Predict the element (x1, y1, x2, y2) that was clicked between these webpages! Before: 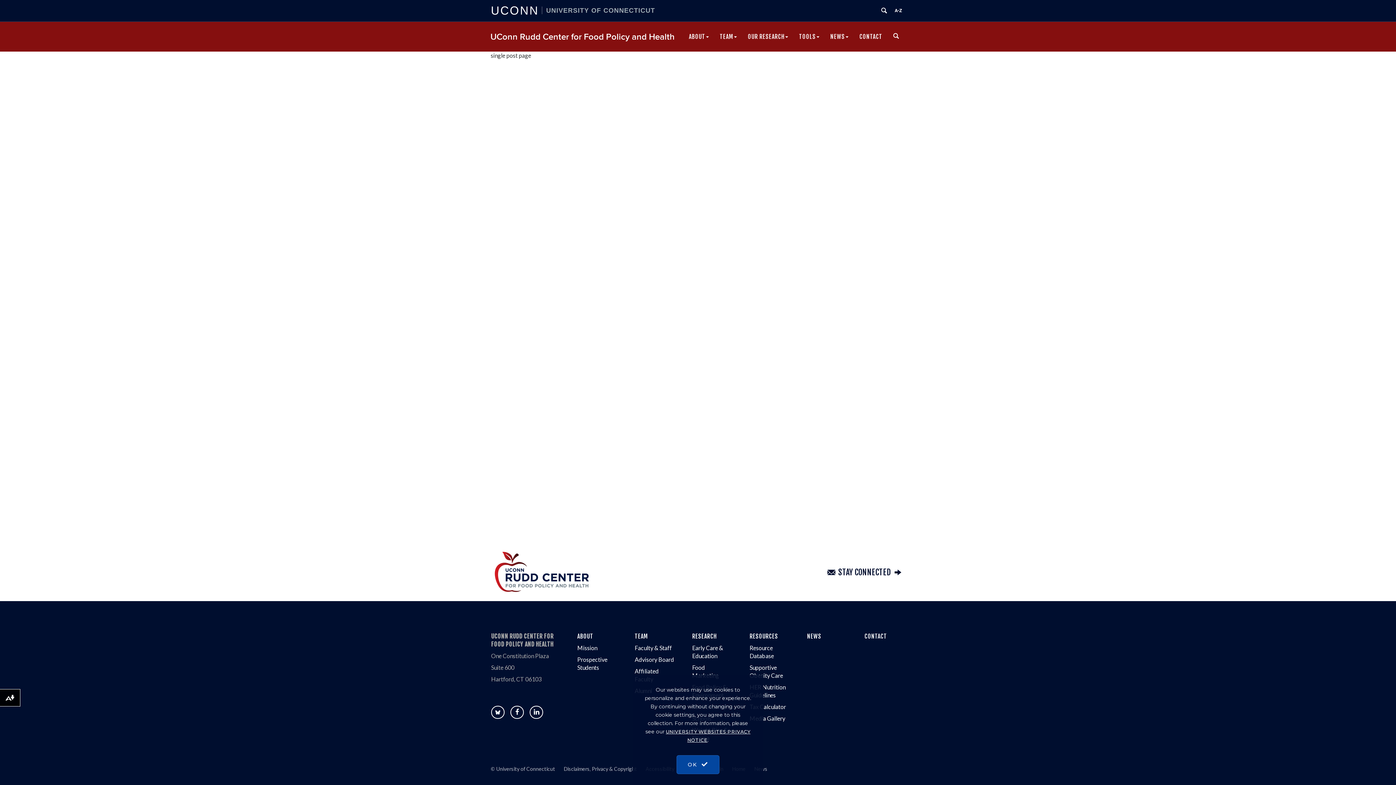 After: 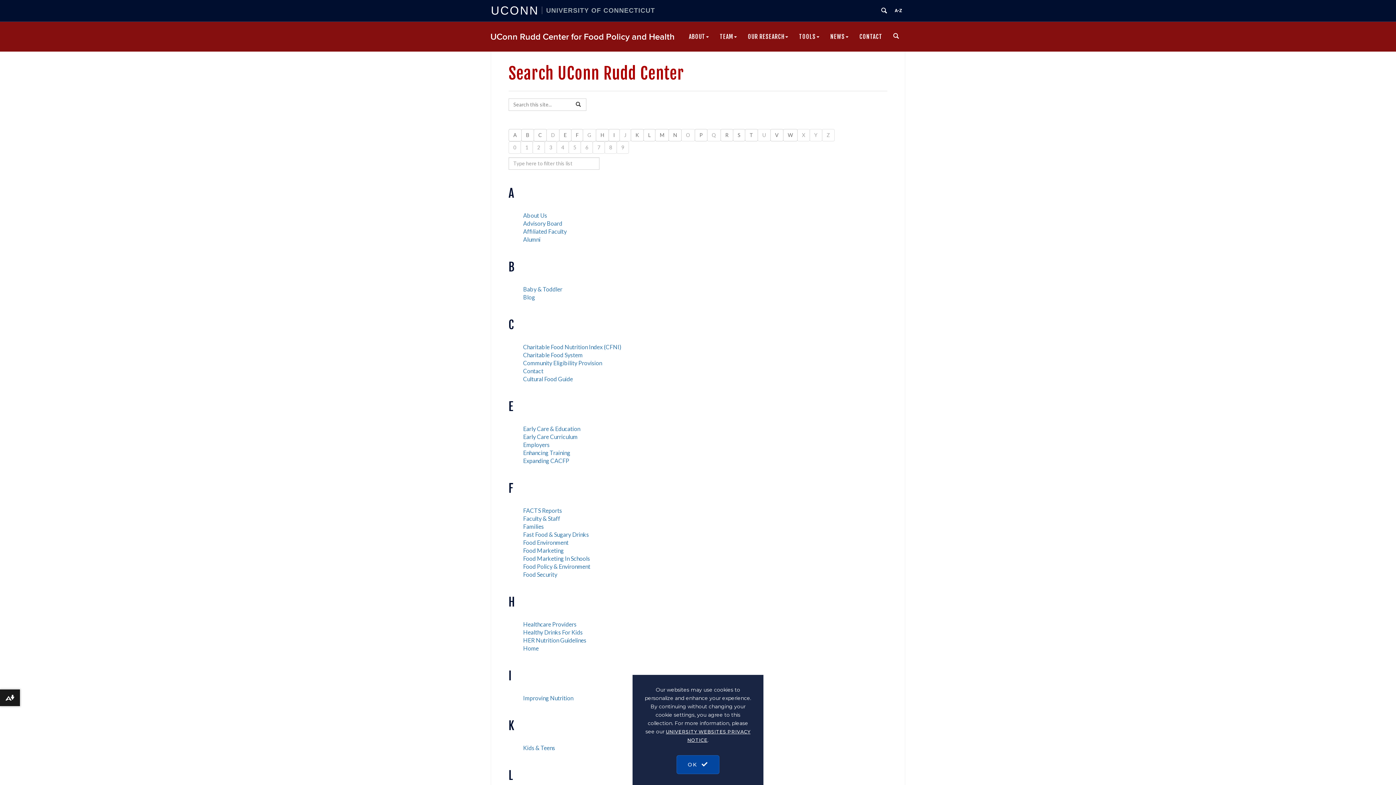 Action: label: | bbox: (888, 27, 907, 45)